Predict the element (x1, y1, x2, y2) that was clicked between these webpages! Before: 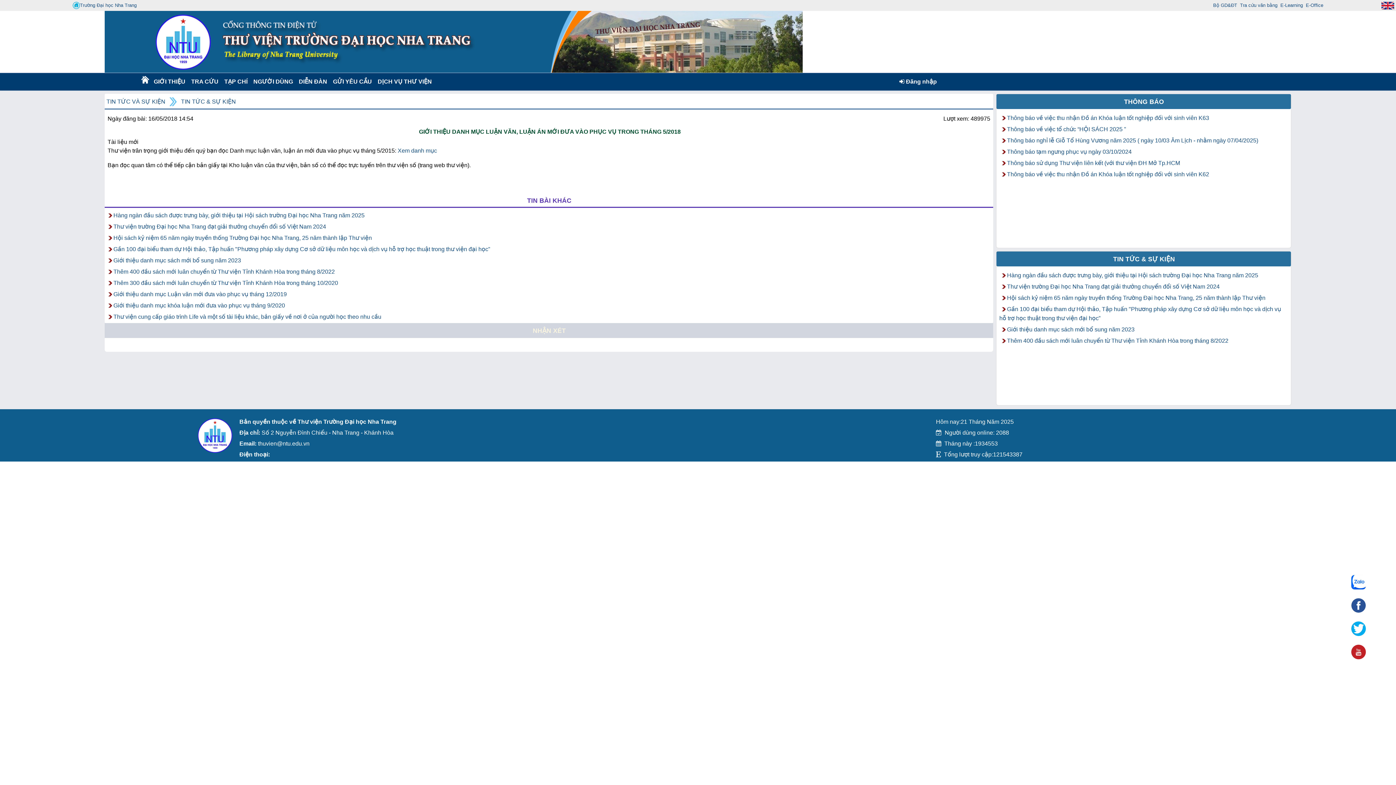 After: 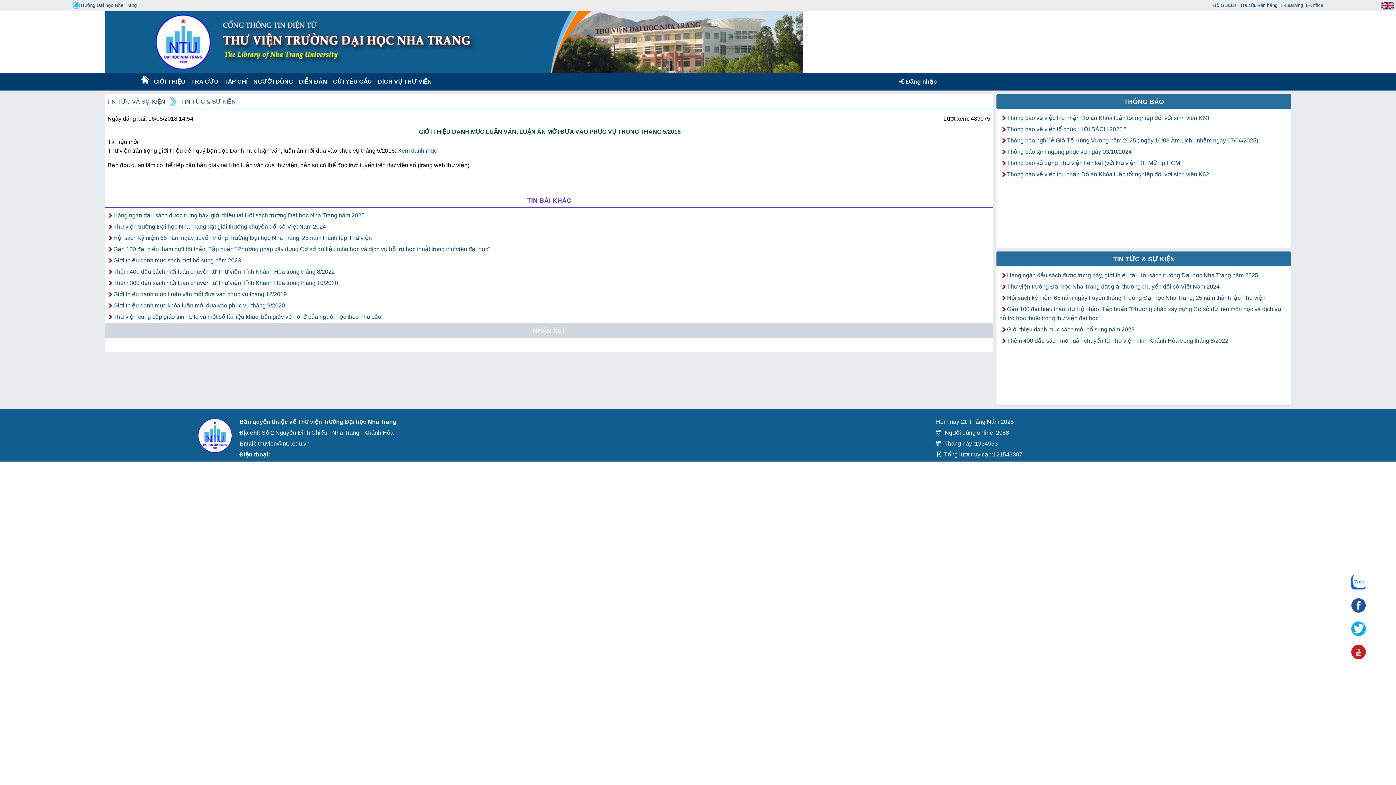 Action: bbox: (1240, 2, 1277, 8) label: Tra cứu văn bằng